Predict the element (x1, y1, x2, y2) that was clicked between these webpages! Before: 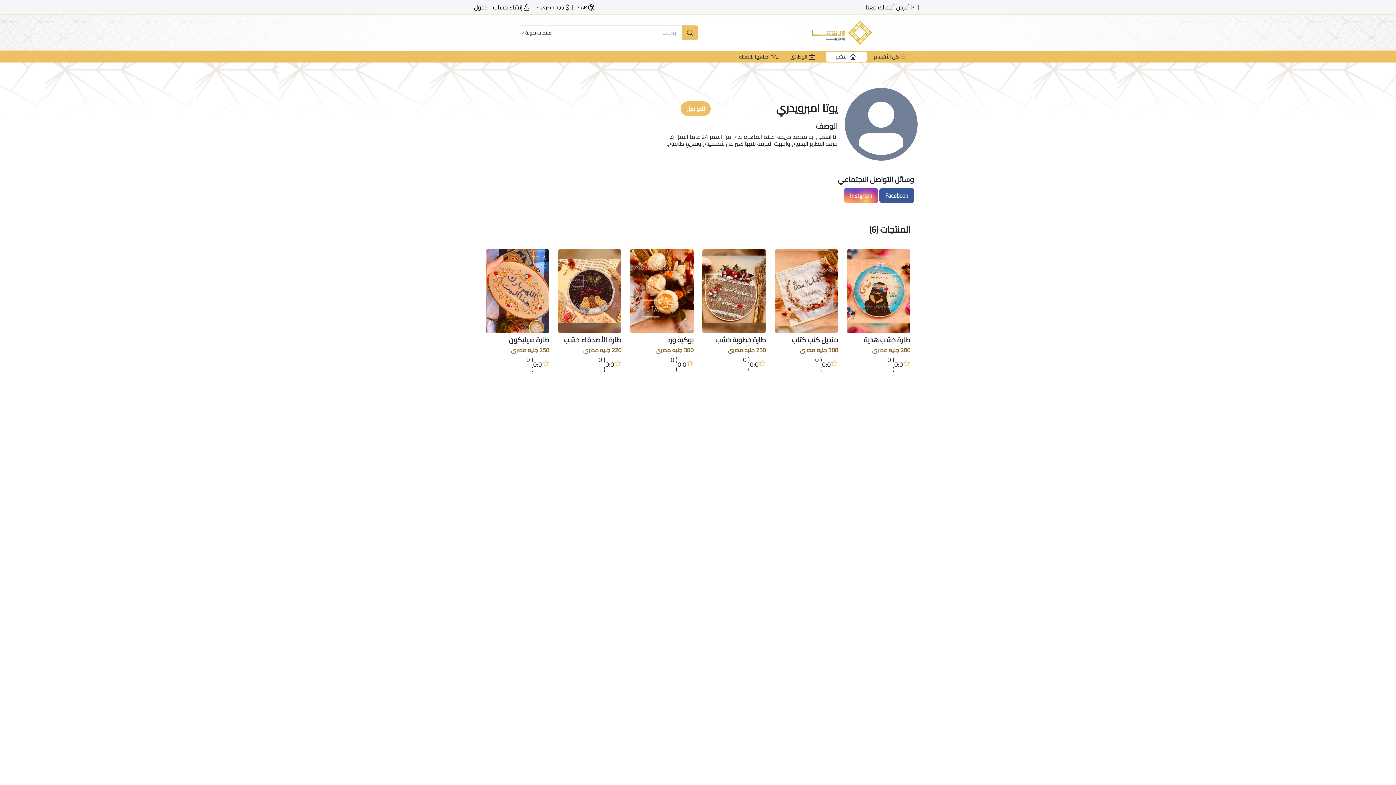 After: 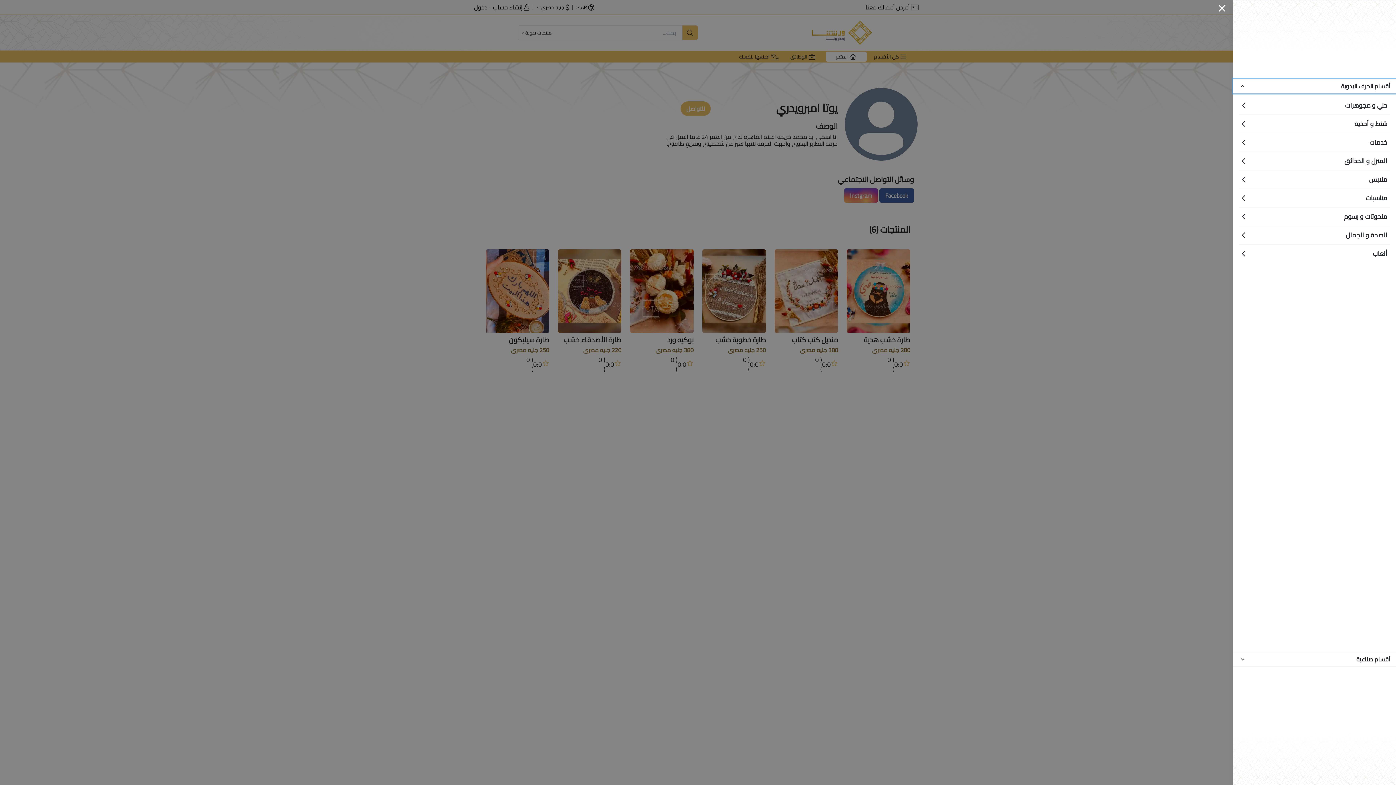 Action: bbox: (866, 51, 913, 61) label: كل الأقسام